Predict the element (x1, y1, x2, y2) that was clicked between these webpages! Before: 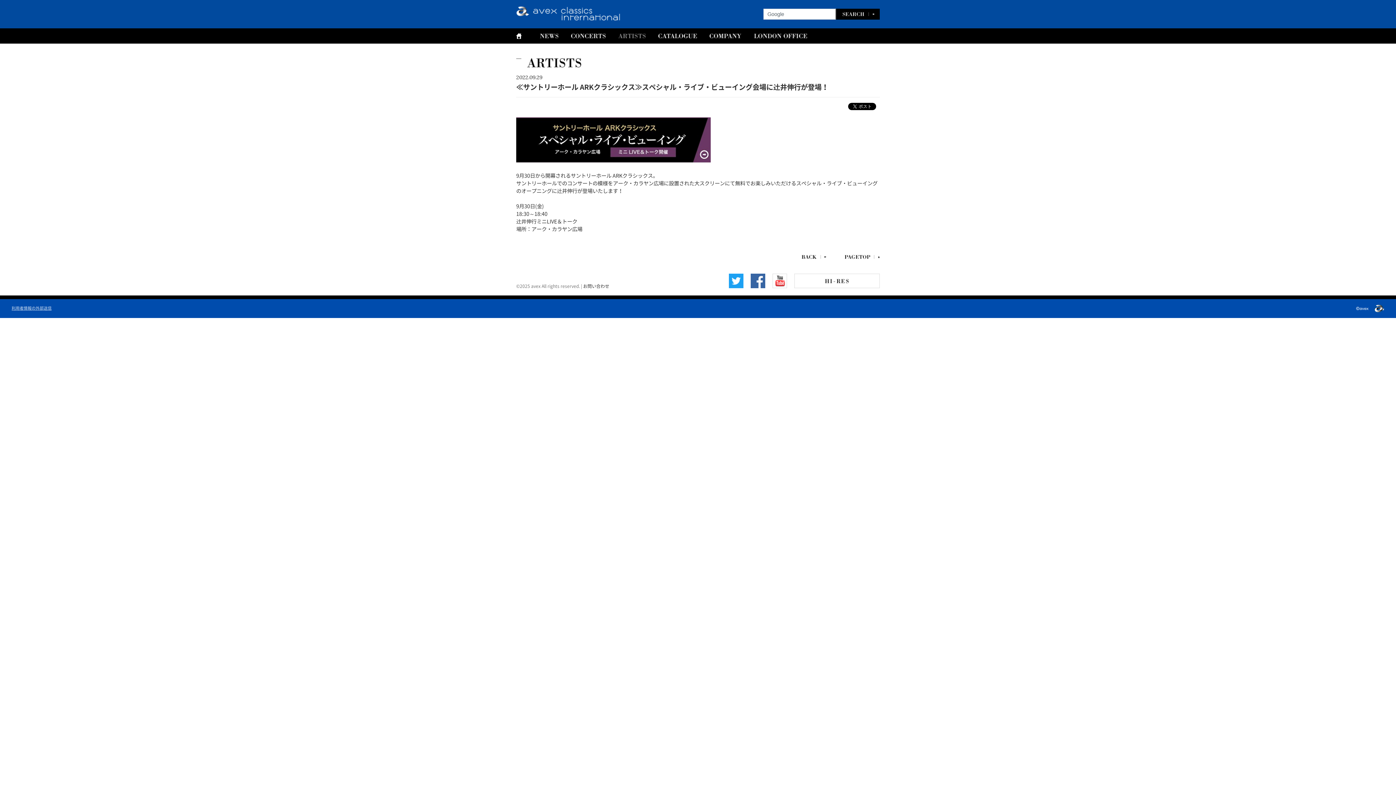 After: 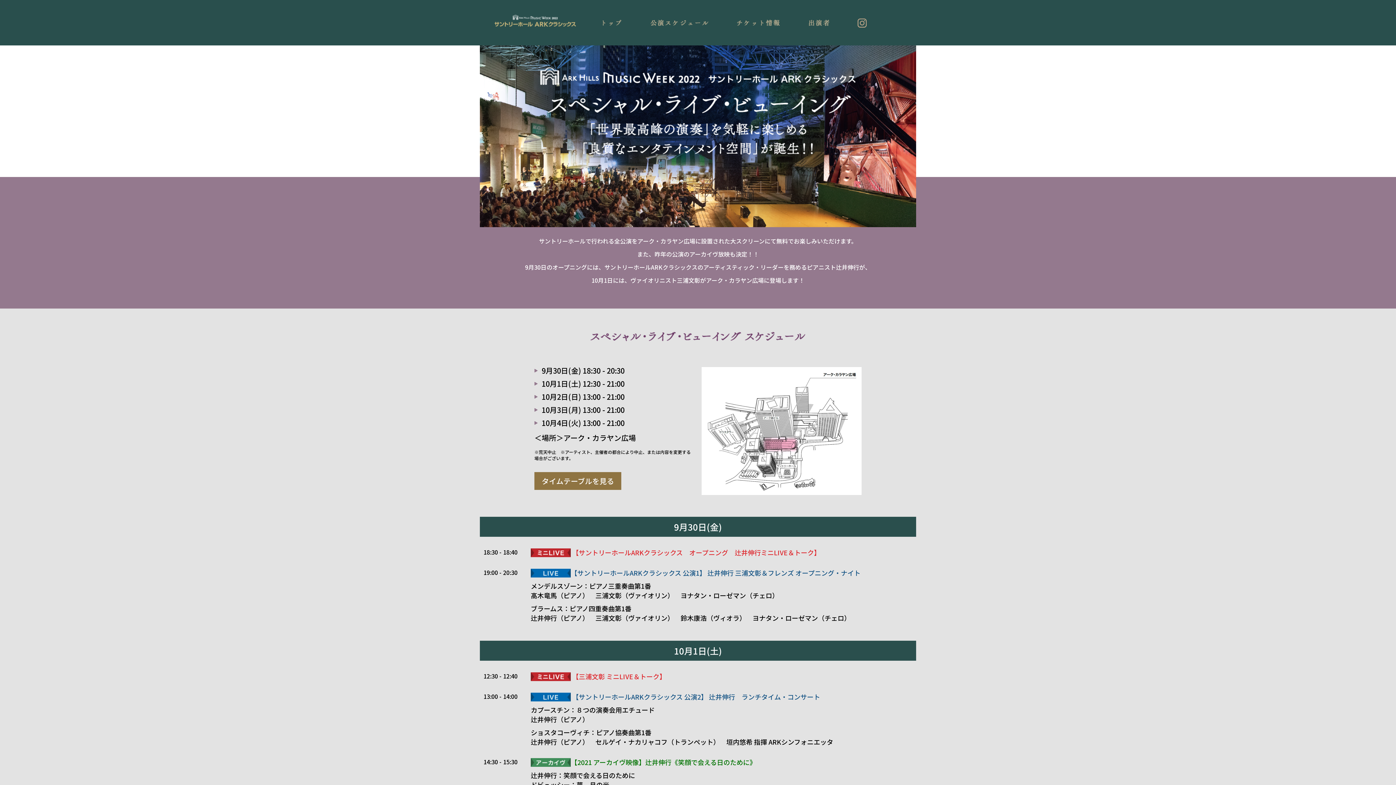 Action: bbox: (516, 156, 710, 163)